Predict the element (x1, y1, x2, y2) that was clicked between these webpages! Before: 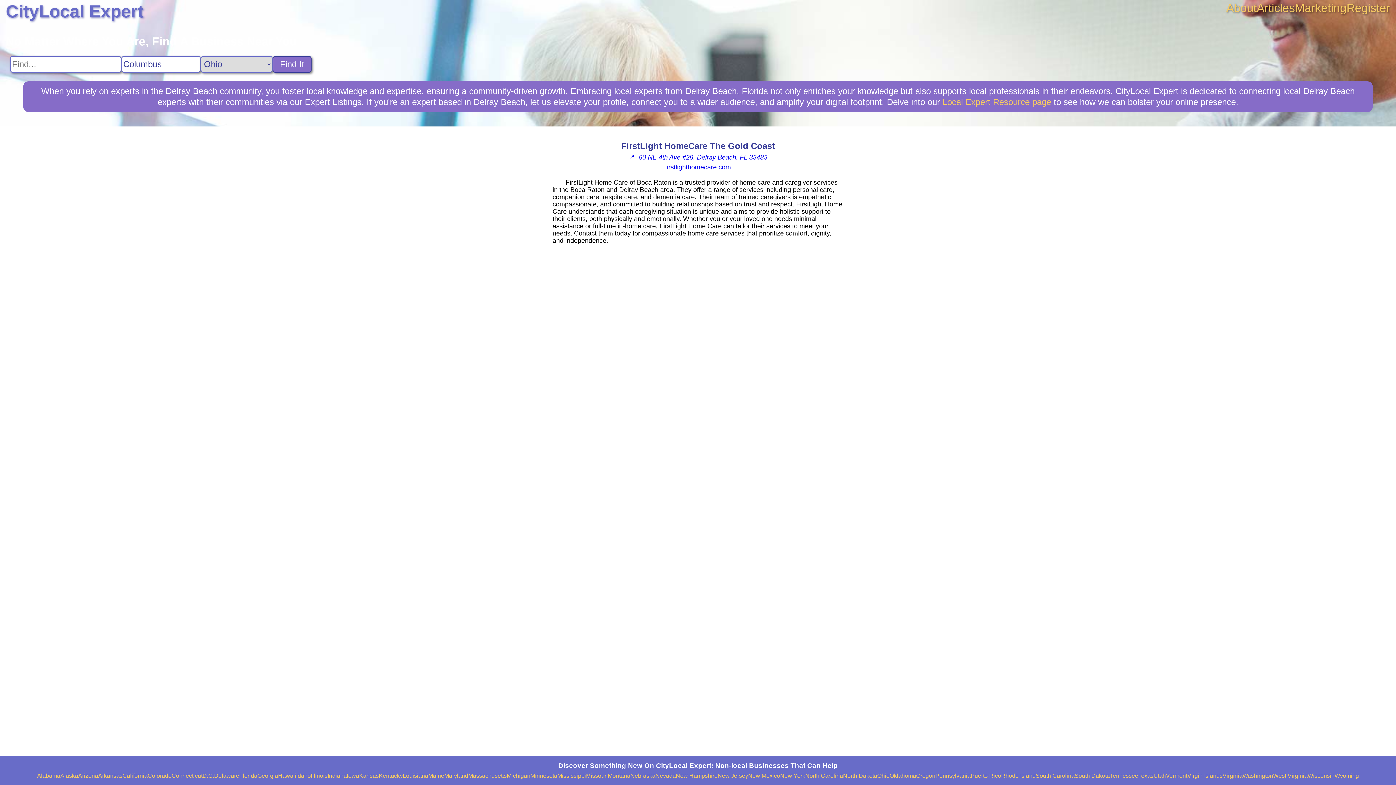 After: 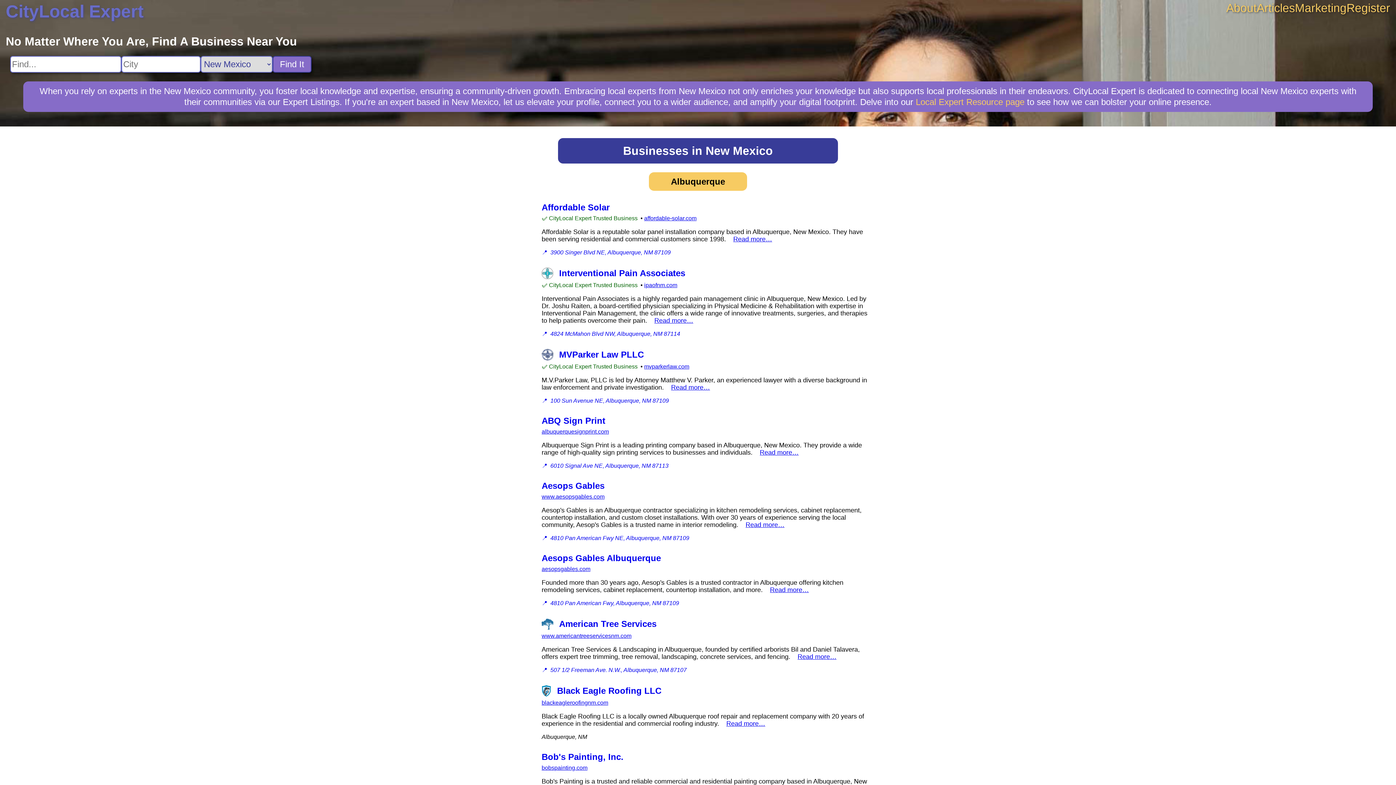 Action: label: New Mexico bbox: (748, 773, 780, 779)